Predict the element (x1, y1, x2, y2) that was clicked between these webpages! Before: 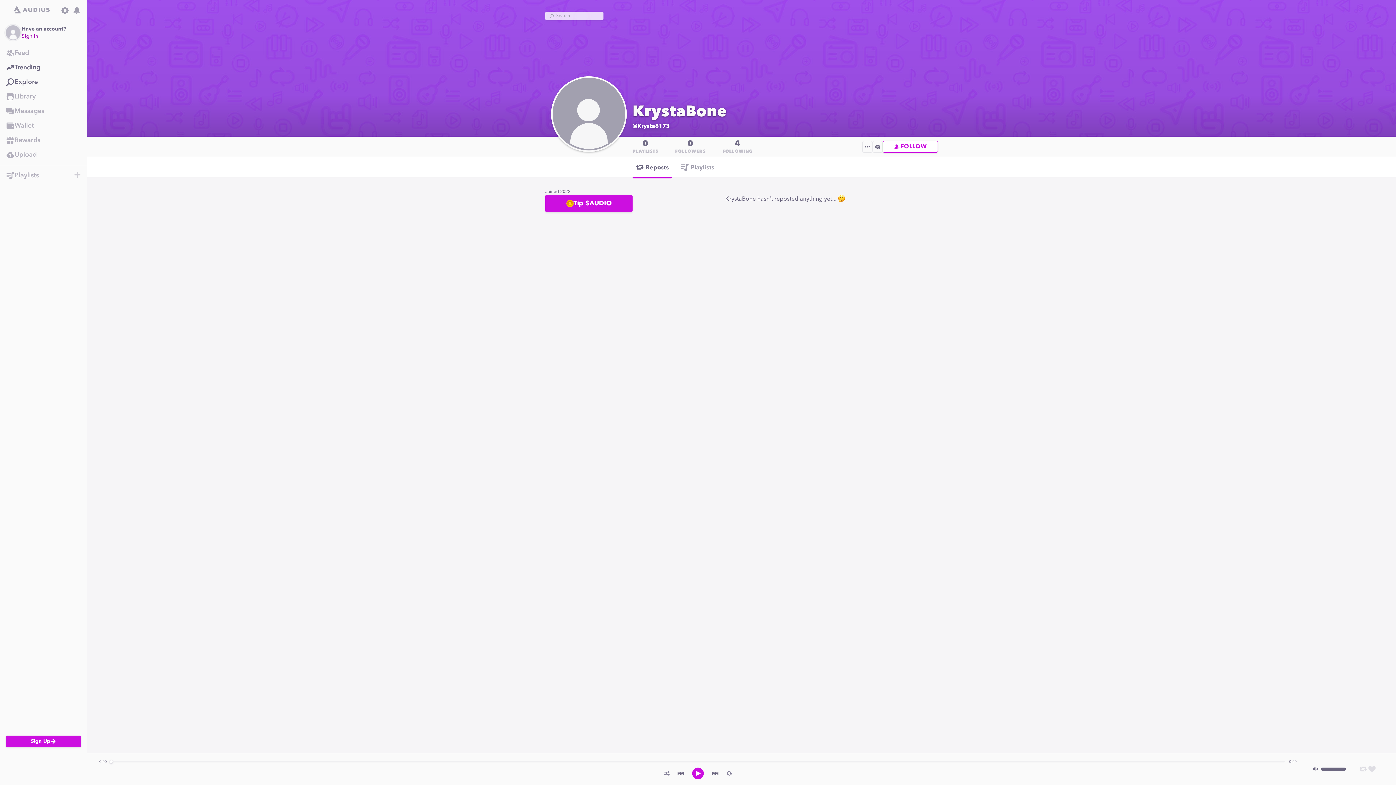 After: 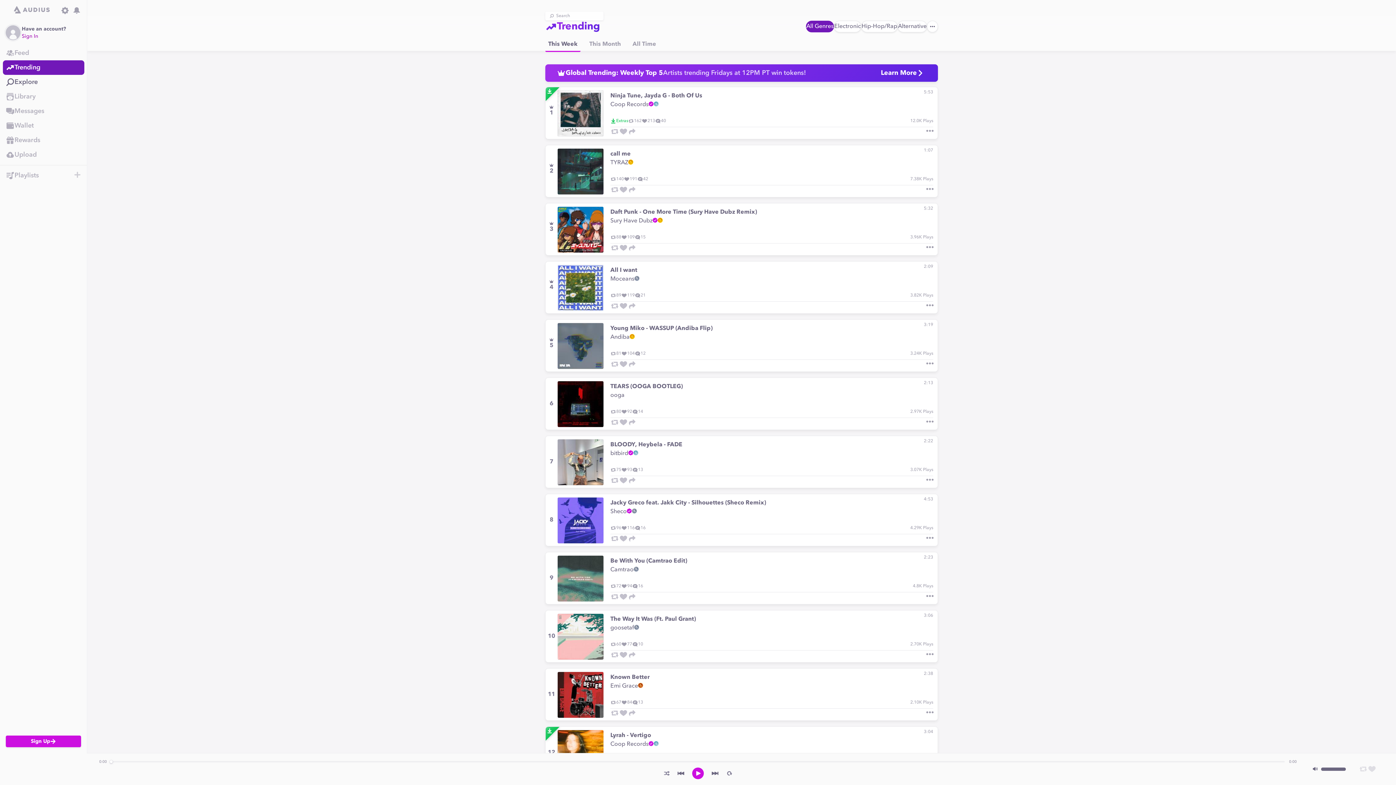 Action: label: Trending bbox: (0, 60, 86, 74)